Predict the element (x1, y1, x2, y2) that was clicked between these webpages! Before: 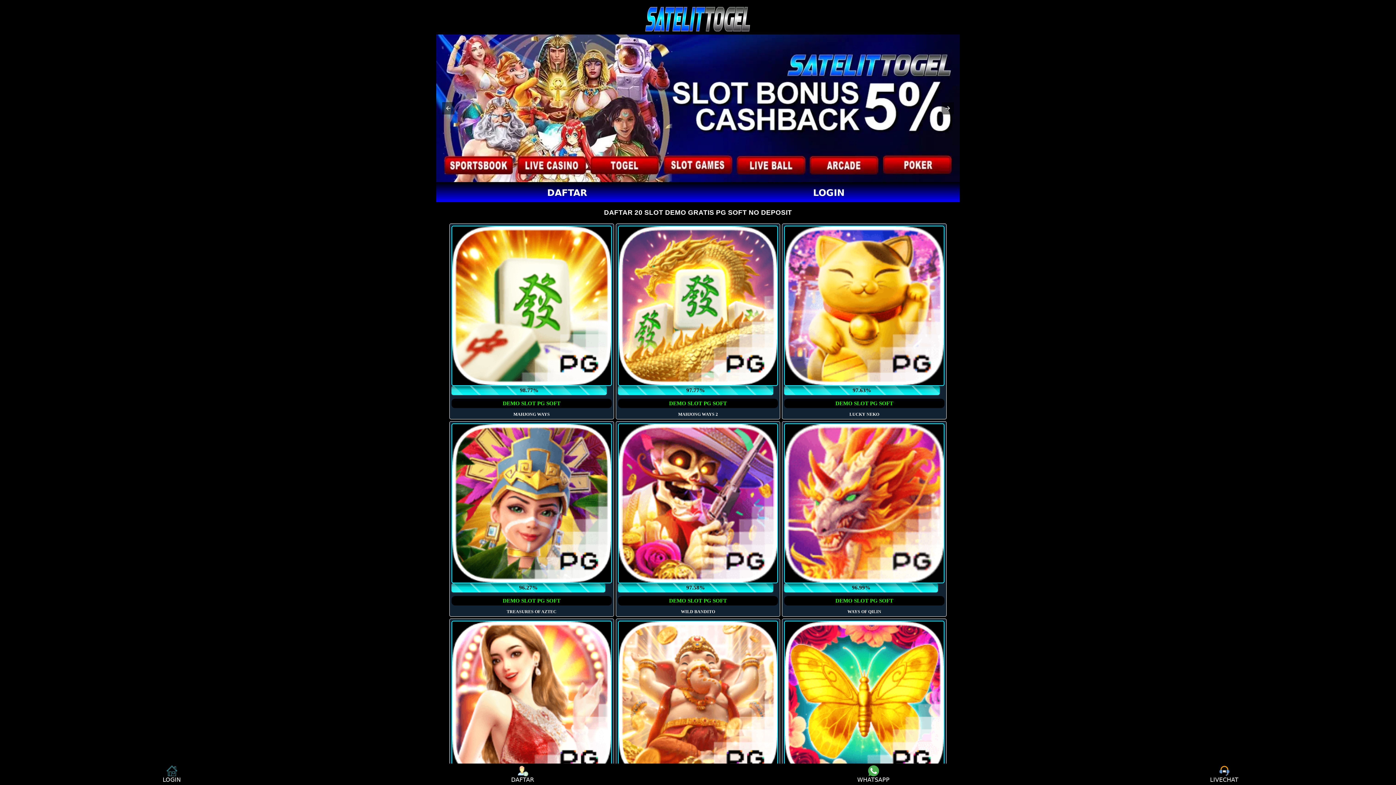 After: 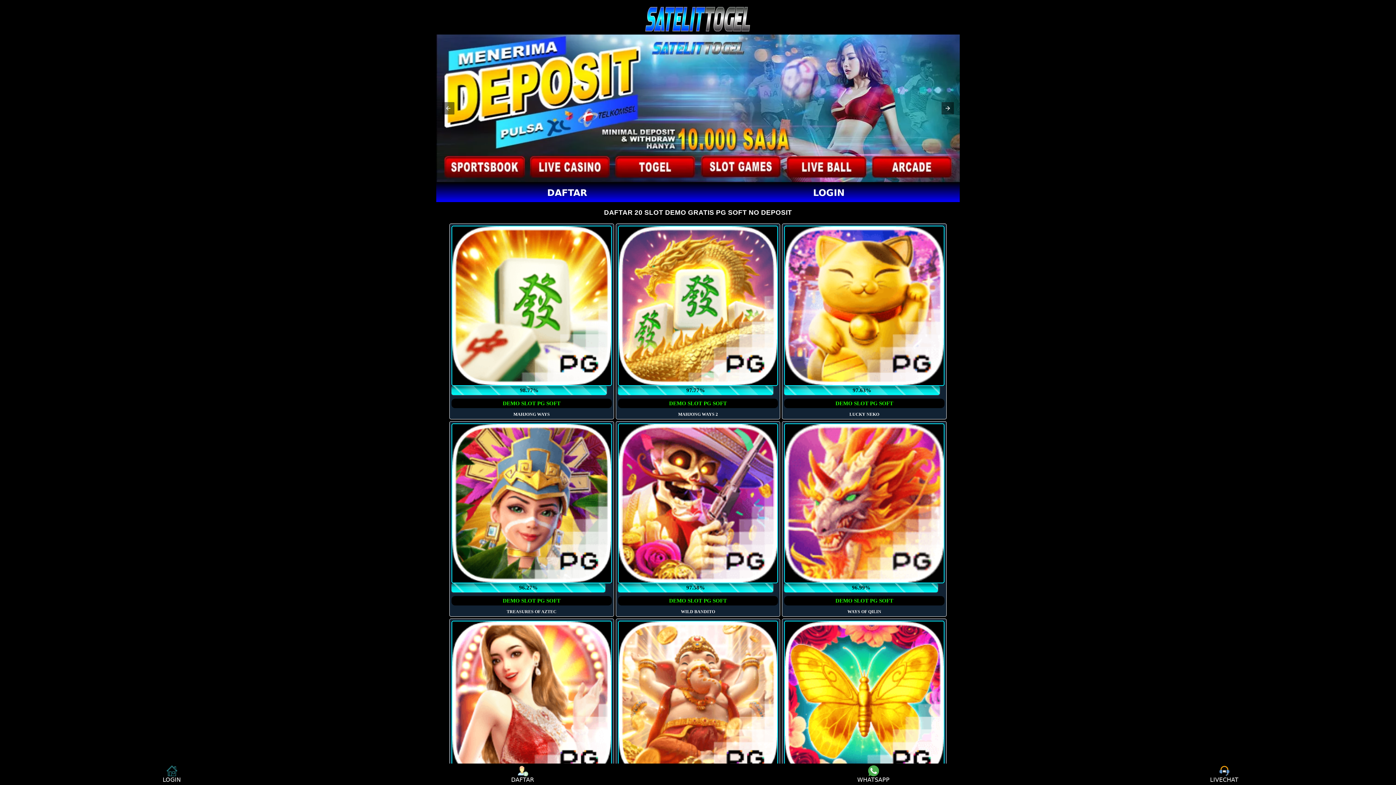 Action: label: WHATSAPP bbox: (701, 765, 1045, 783)